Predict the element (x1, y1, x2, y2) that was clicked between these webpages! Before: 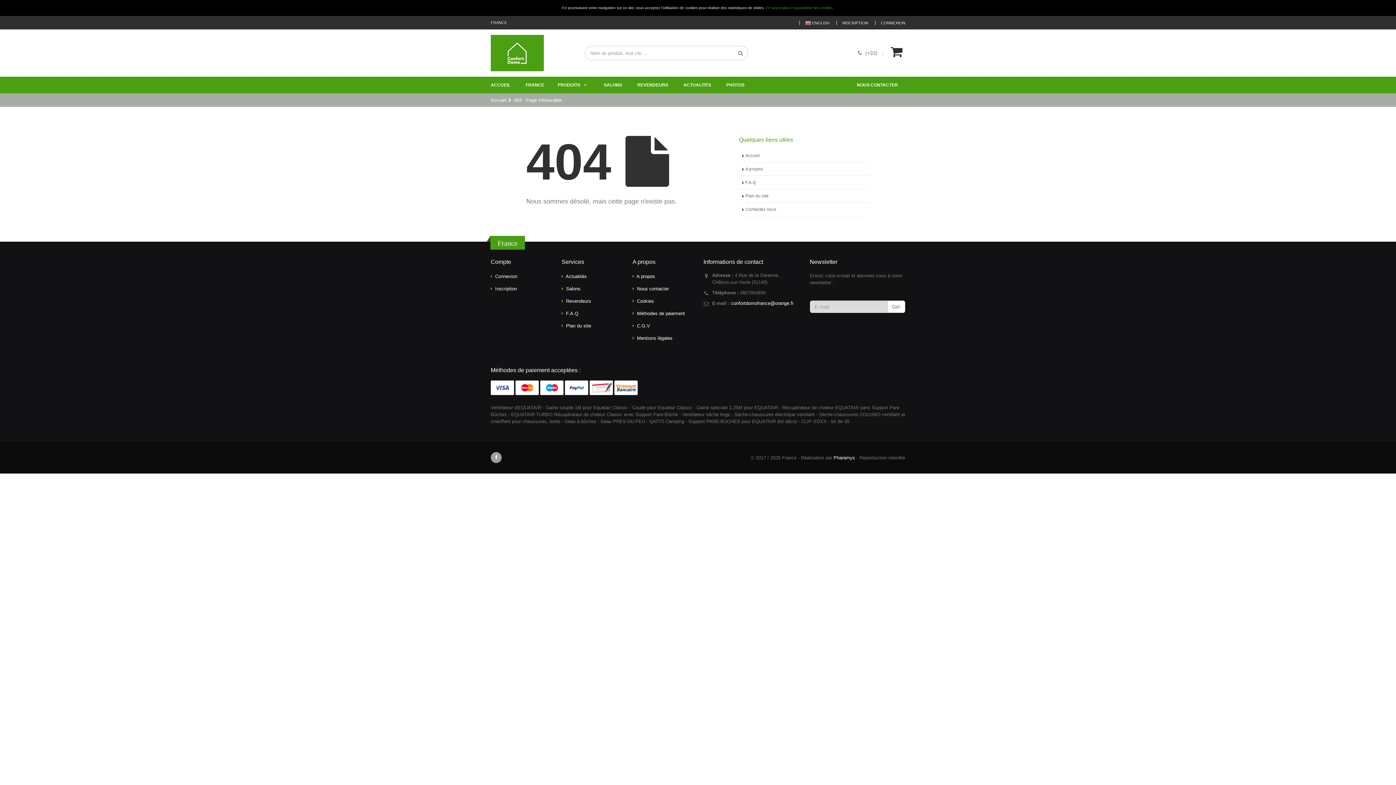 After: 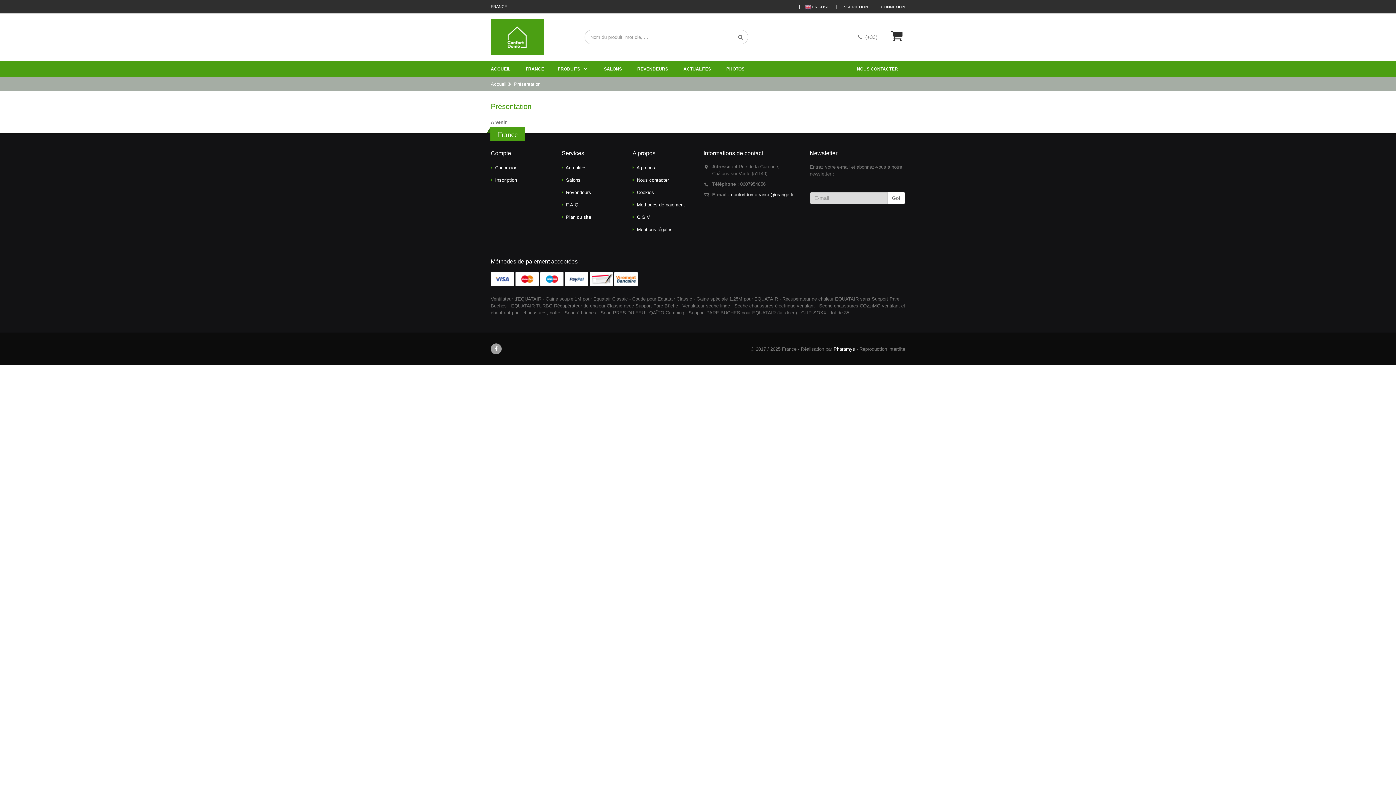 Action: bbox: (739, 162, 870, 176) label: A propos